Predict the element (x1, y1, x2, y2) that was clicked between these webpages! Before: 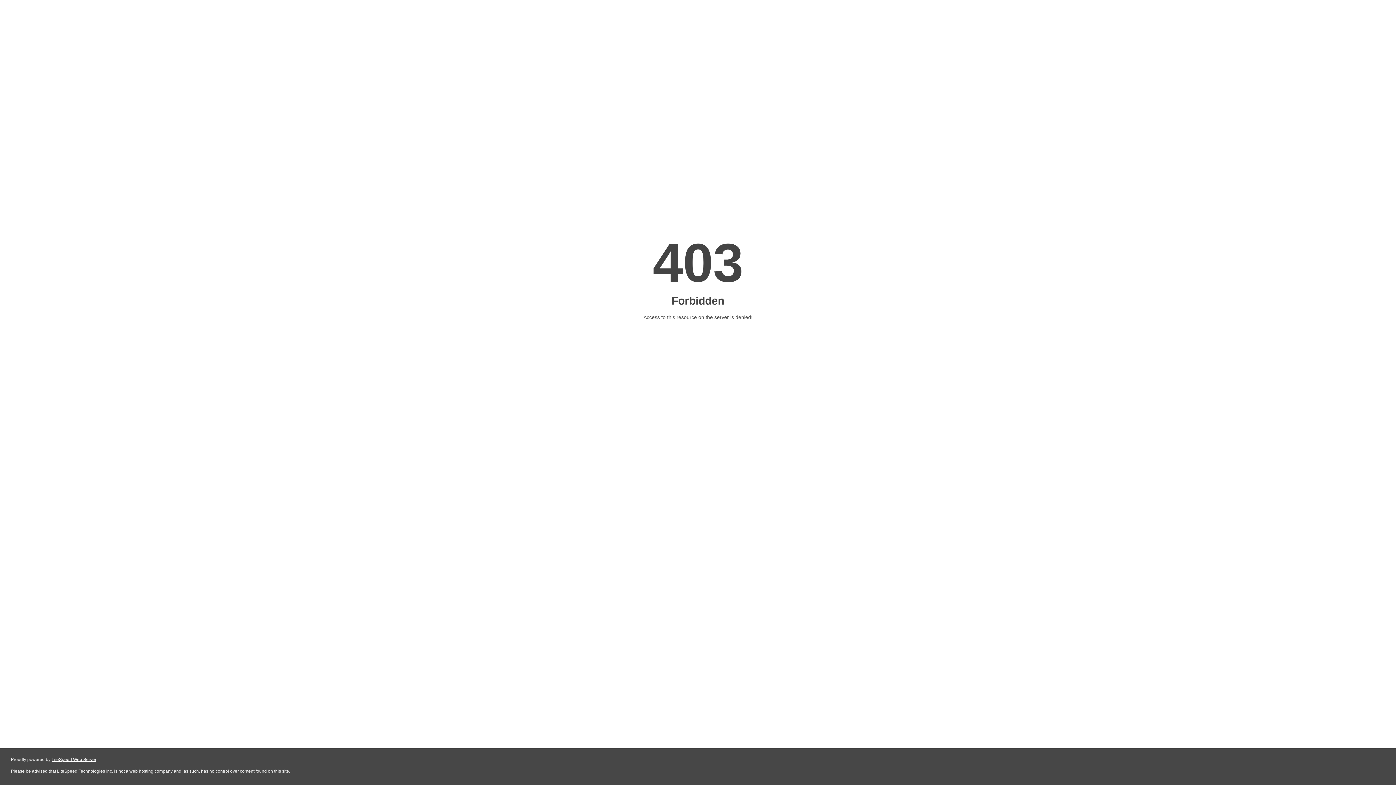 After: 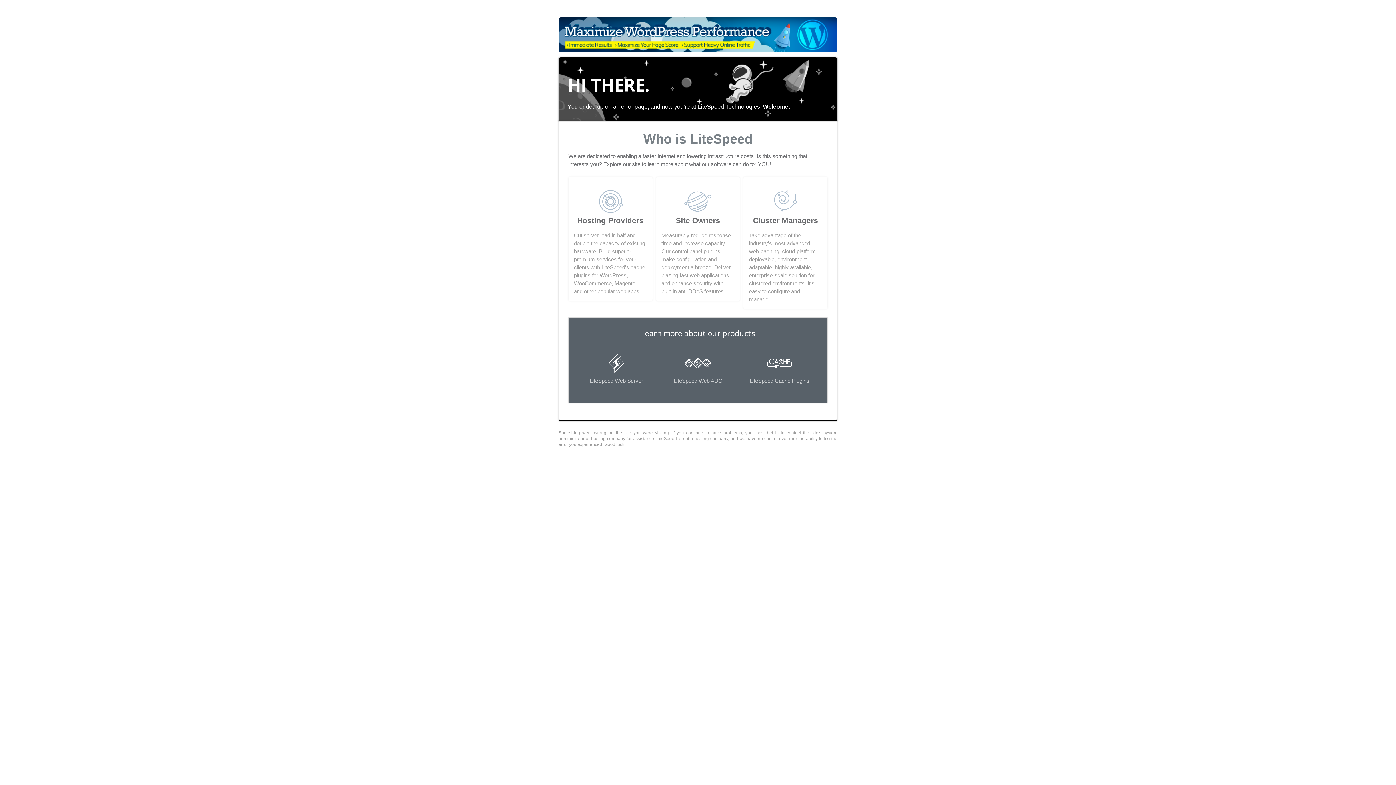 Action: bbox: (51, 757, 96, 762) label: LiteSpeed Web Server